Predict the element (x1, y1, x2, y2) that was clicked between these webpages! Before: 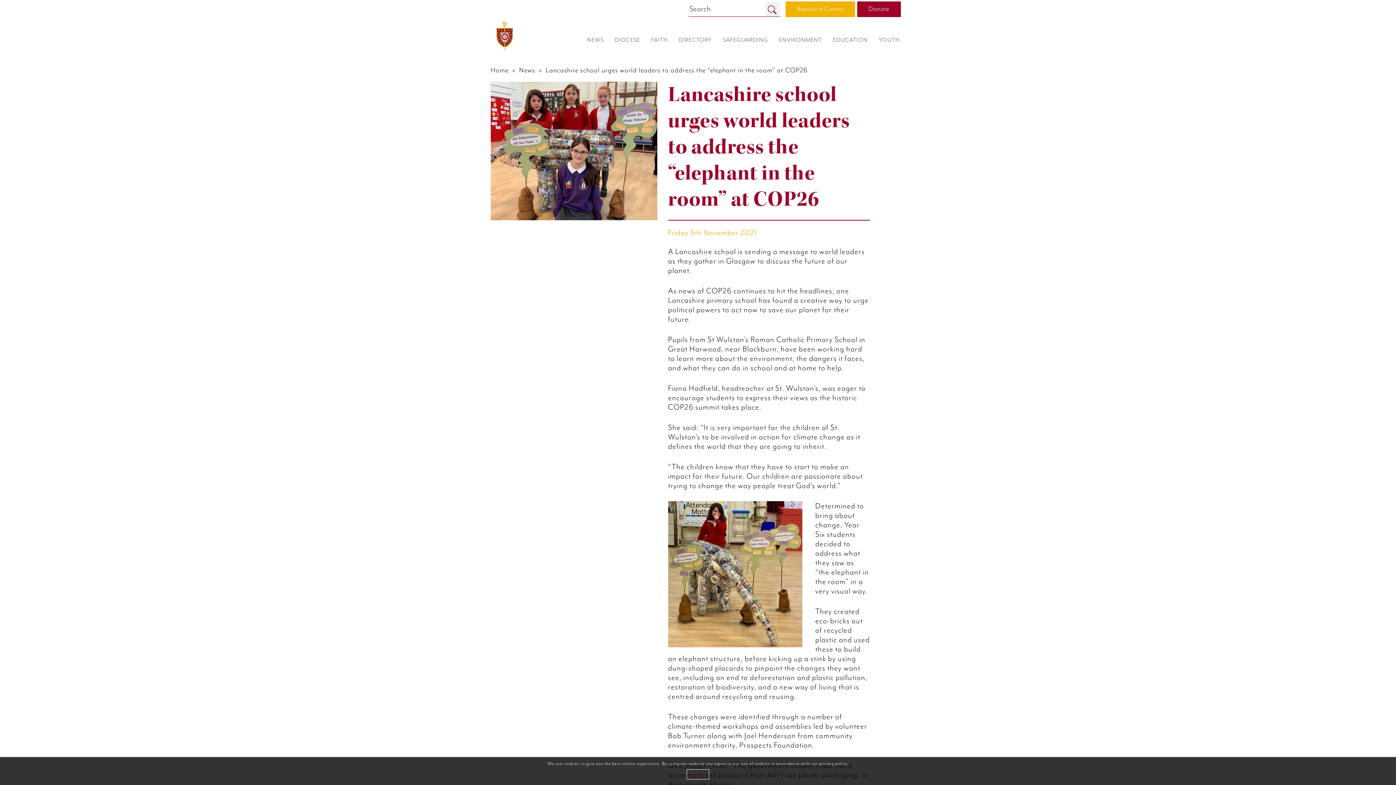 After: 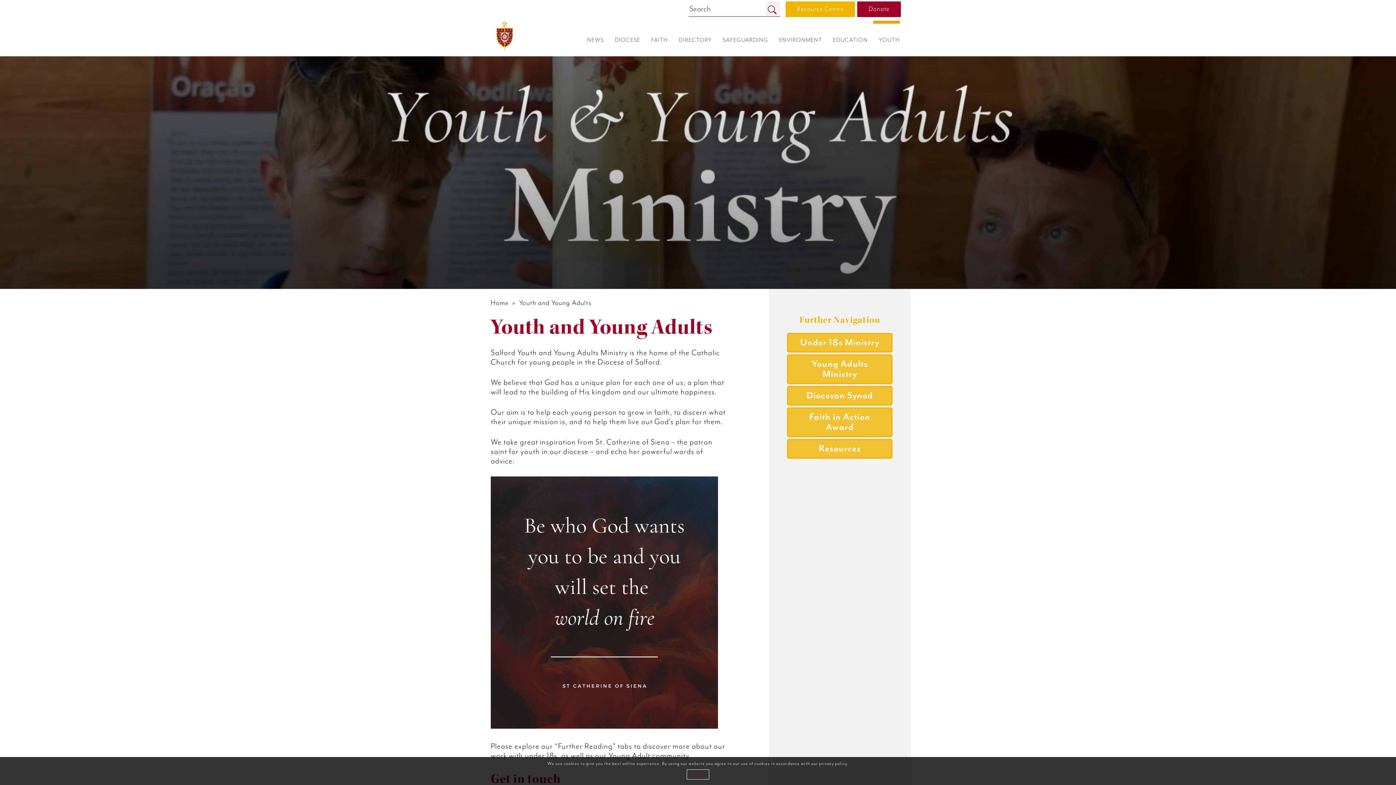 Action: bbox: (873, 23, 900, 56) label: YOUTH